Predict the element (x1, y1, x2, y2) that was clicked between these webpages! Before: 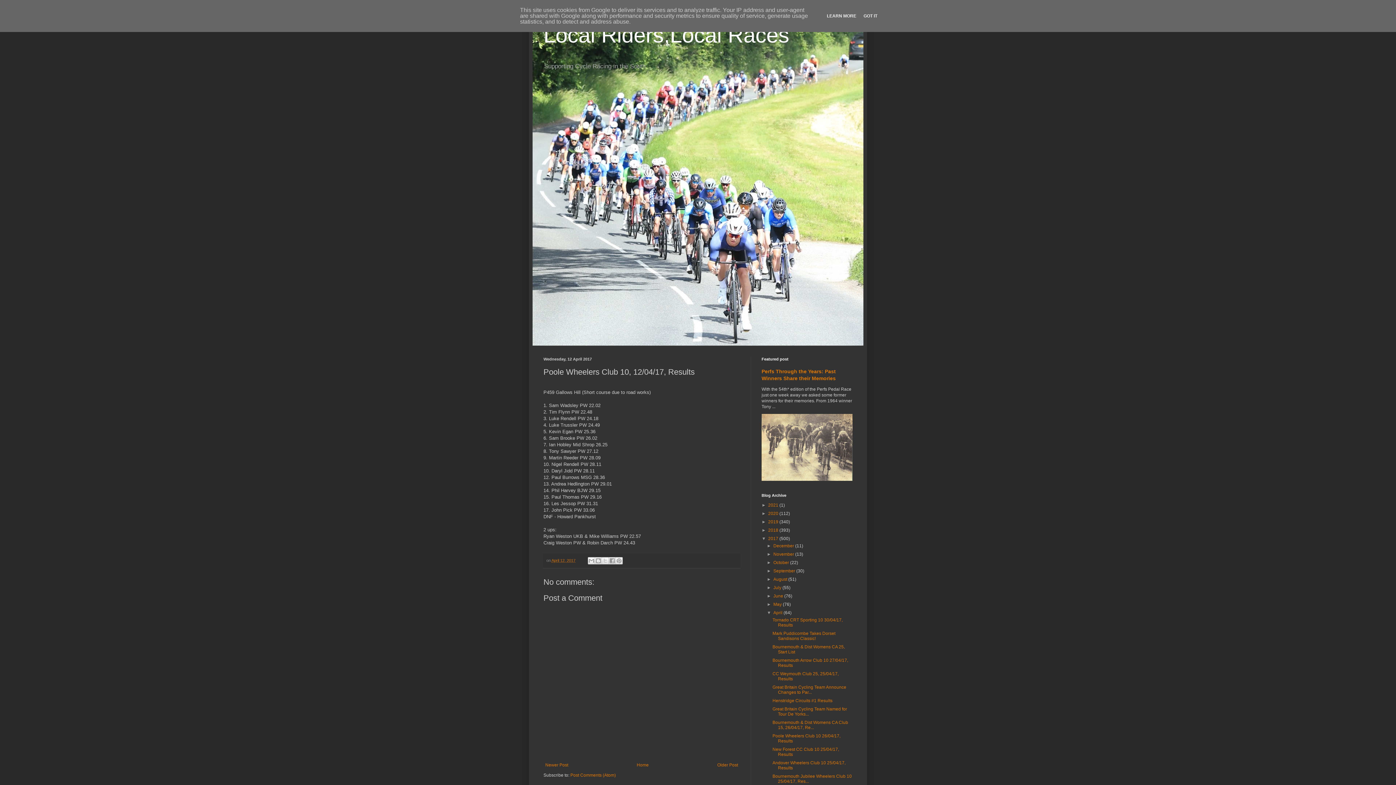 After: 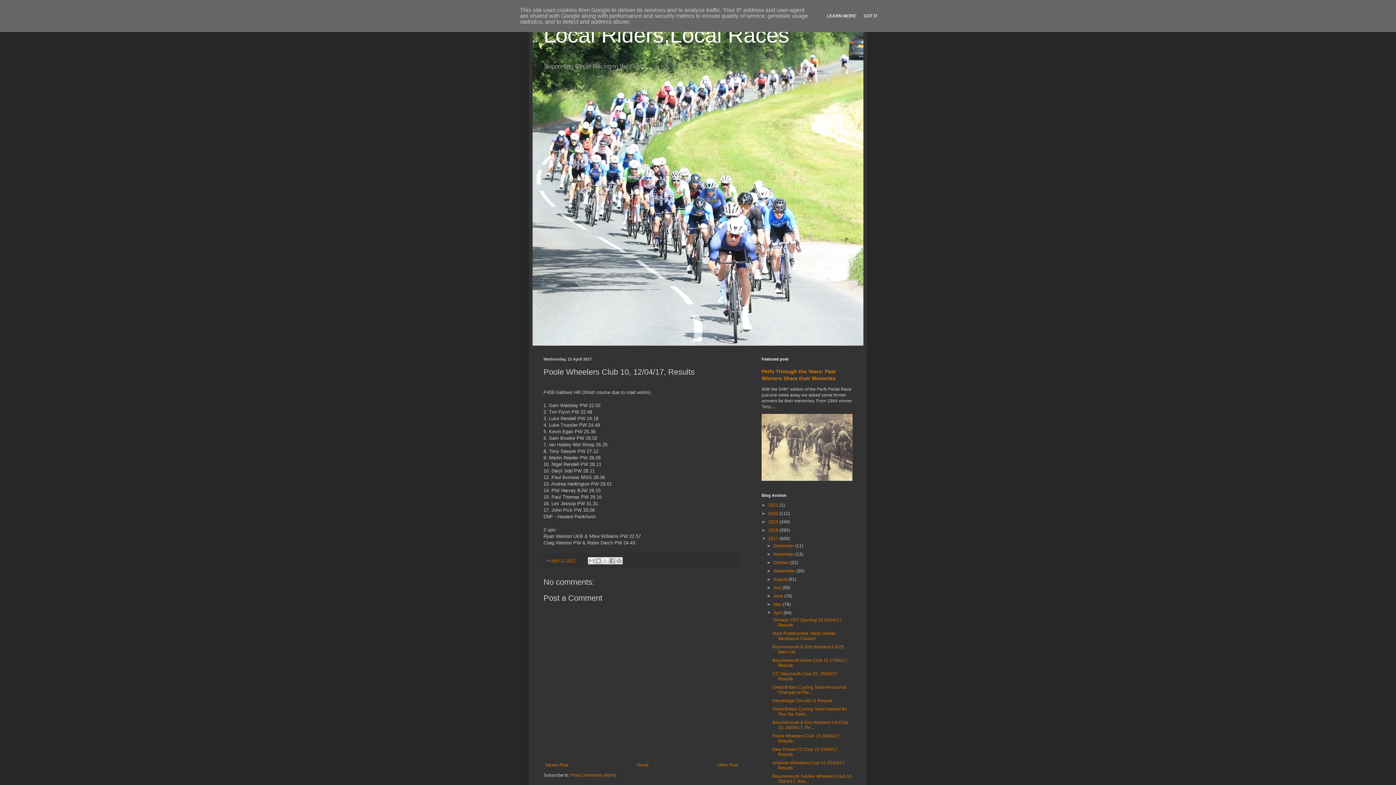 Action: bbox: (551, 558, 575, 562) label: April 12, 2017